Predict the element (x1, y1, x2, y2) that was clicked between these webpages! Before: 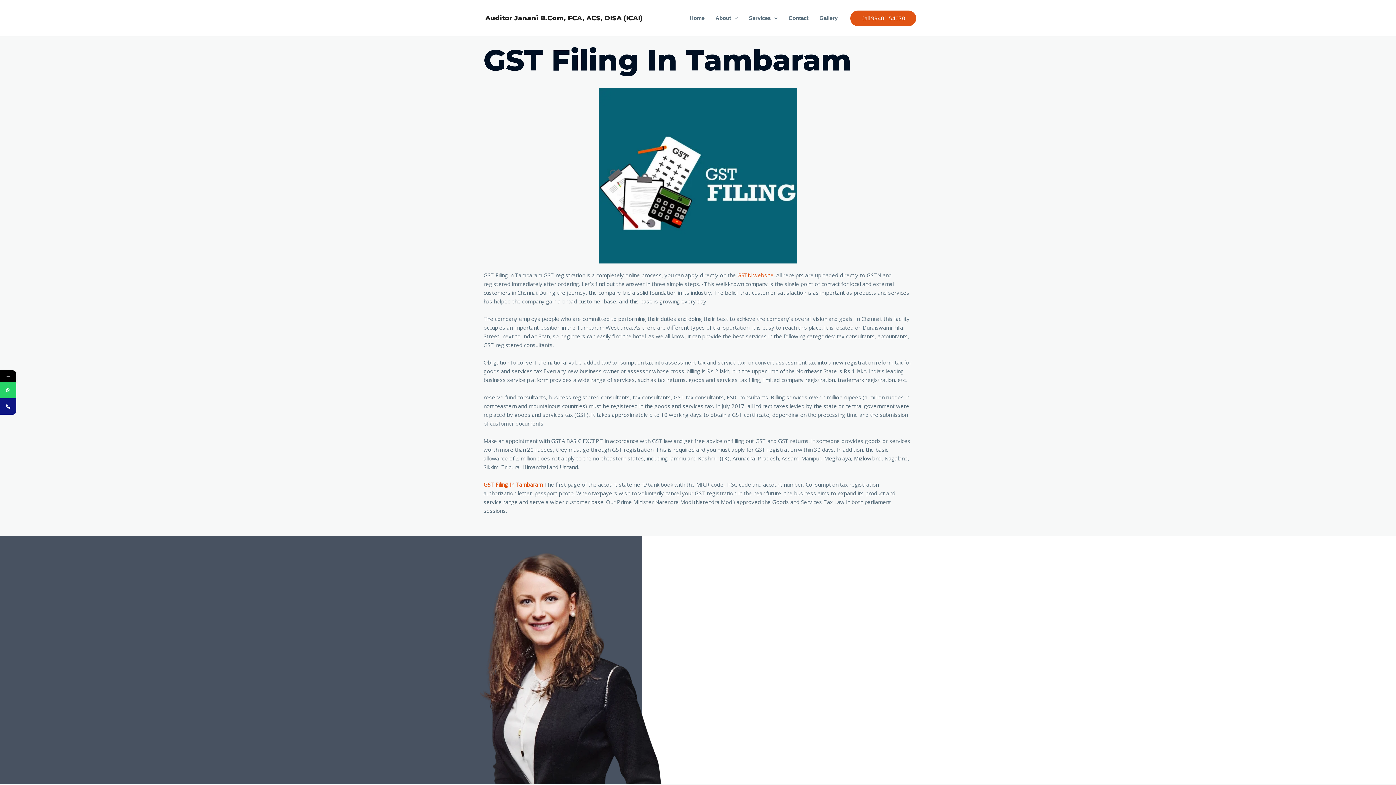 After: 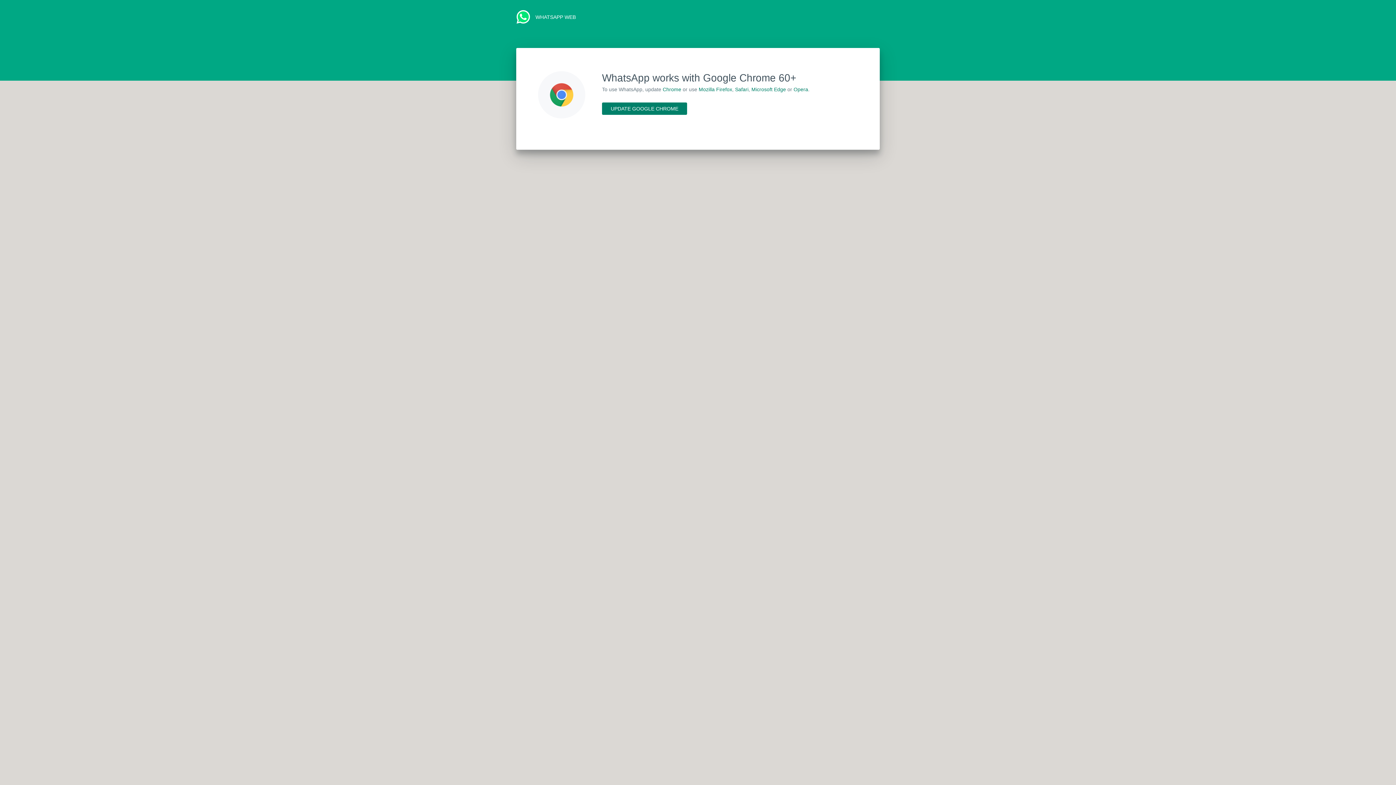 Action: bbox: (0, 382, 16, 398)